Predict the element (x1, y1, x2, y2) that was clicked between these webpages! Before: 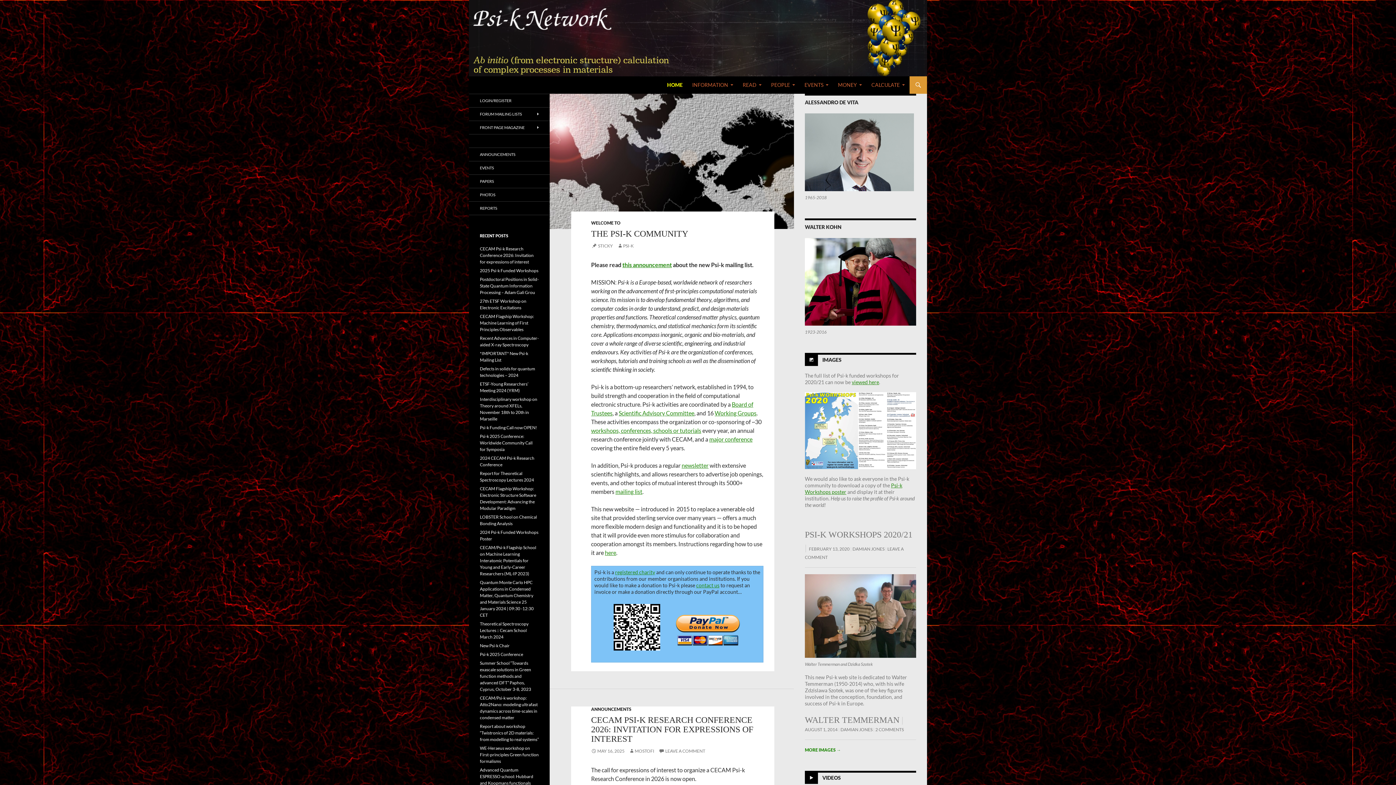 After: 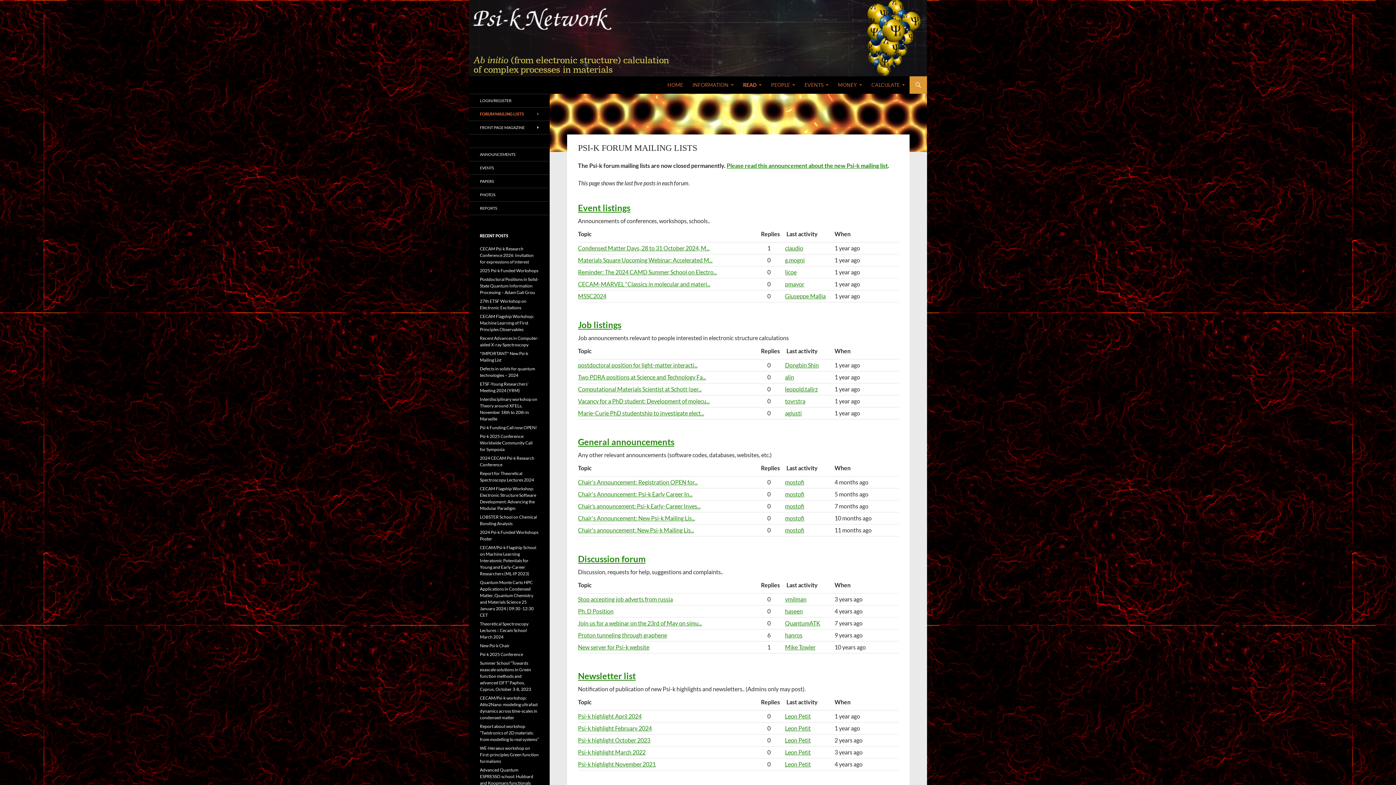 Action: bbox: (615, 488, 642, 495) label: mailing list